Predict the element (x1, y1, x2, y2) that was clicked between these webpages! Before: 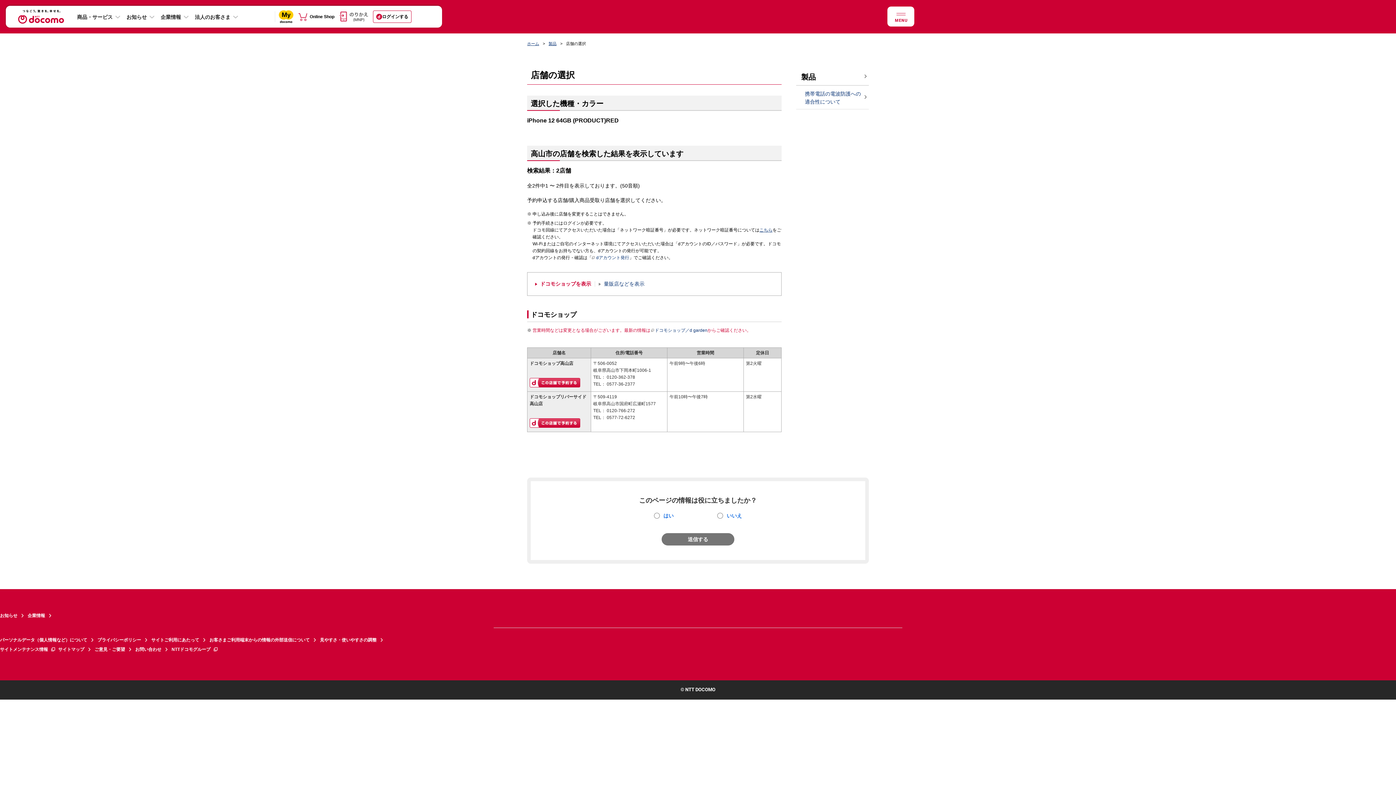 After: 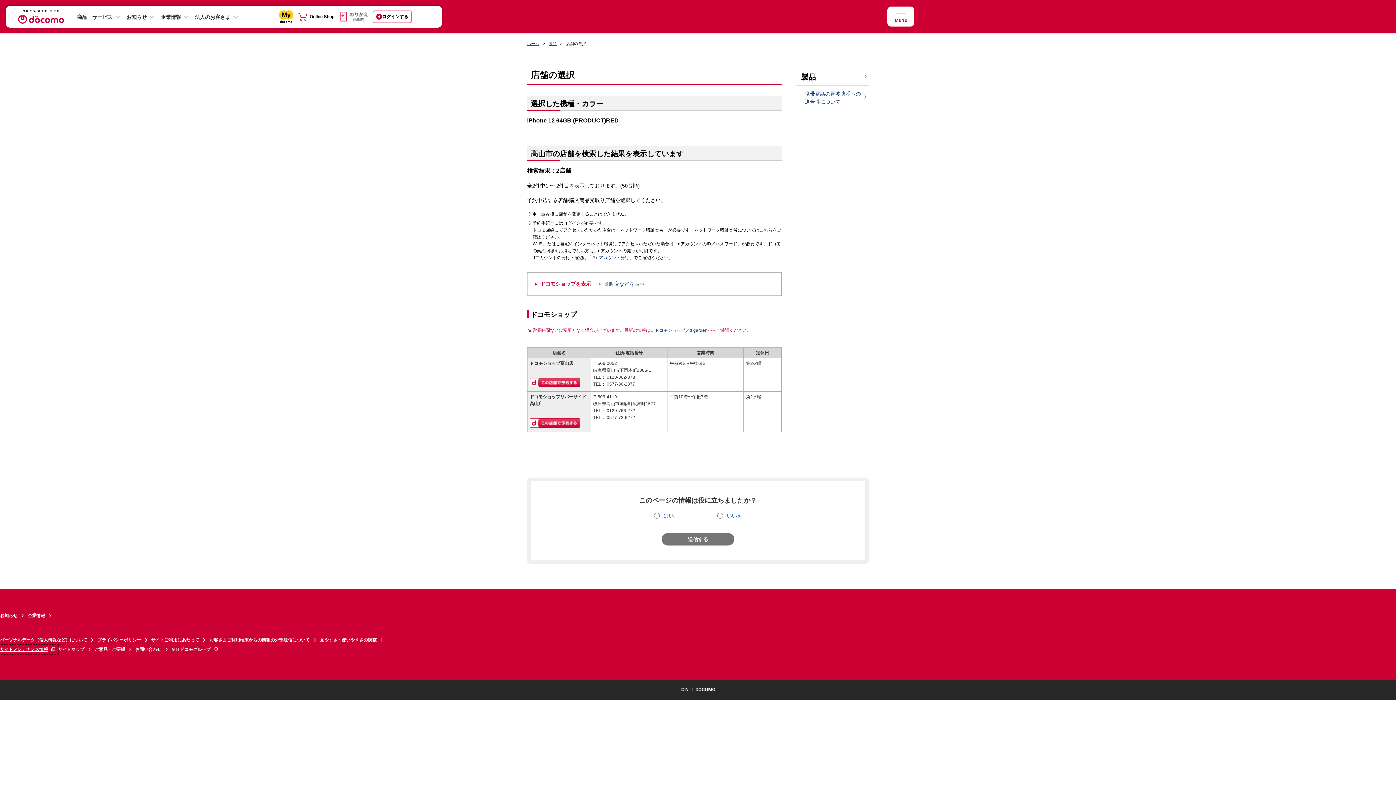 Action: bbox: (0, 645, 58, 654) label: サイトメンテナンス情報